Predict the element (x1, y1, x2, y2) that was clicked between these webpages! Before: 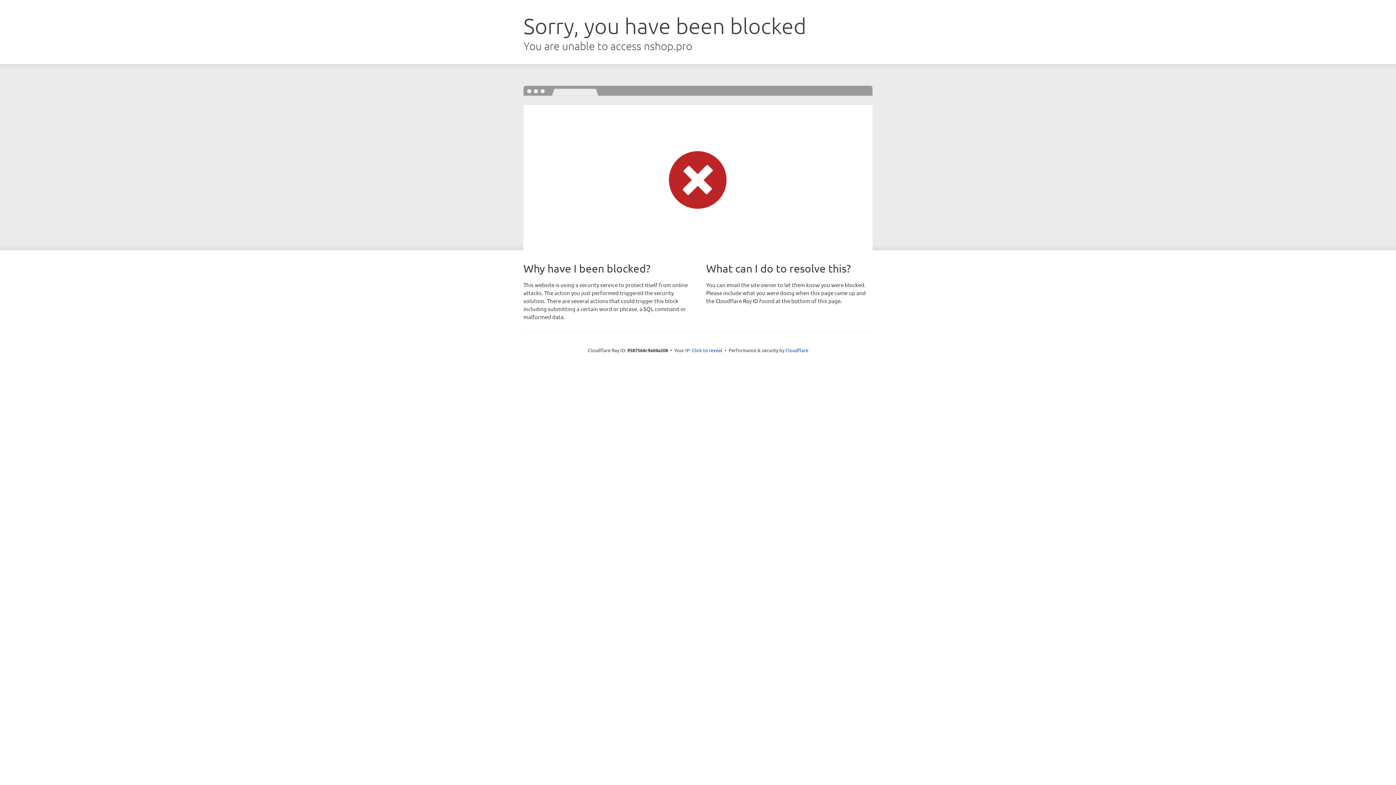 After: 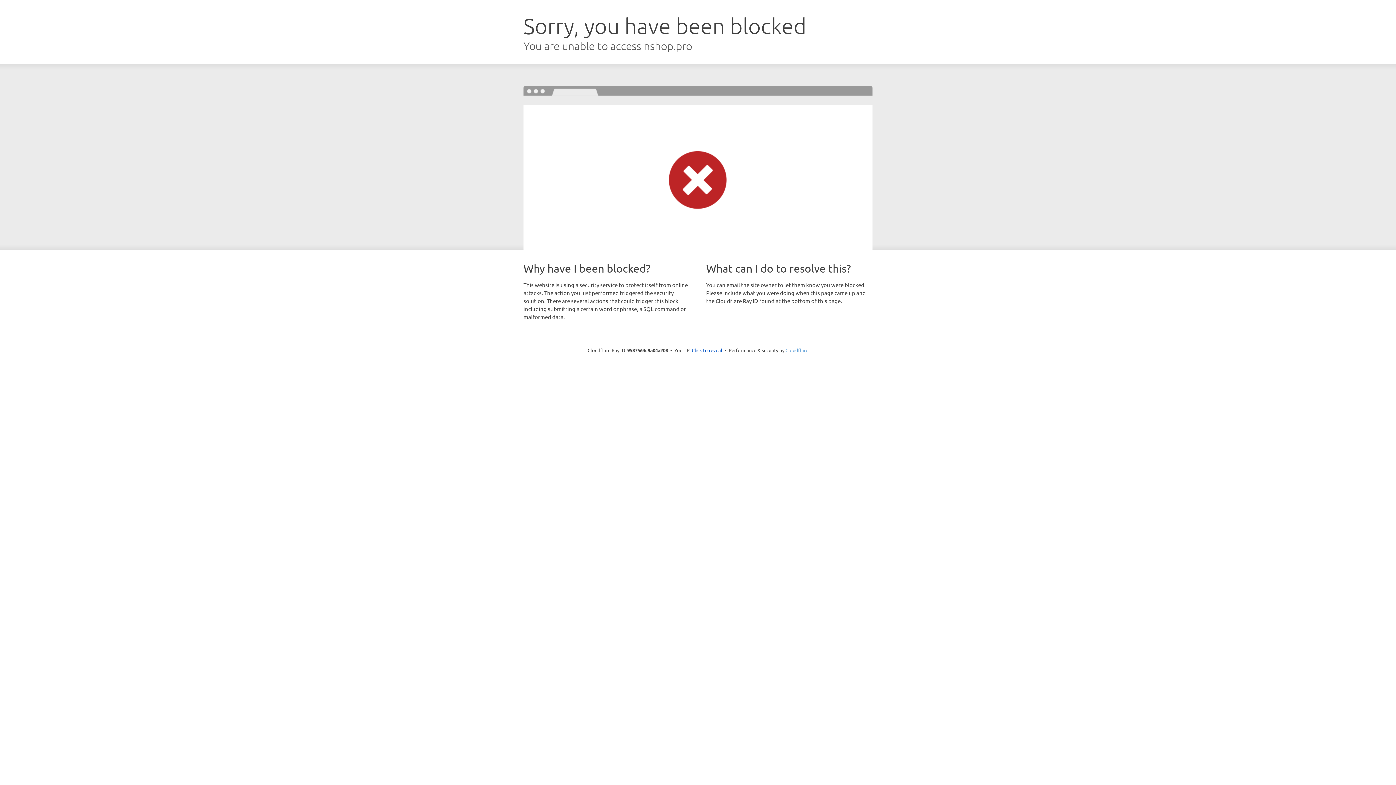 Action: bbox: (785, 347, 808, 353) label: Cloudflare